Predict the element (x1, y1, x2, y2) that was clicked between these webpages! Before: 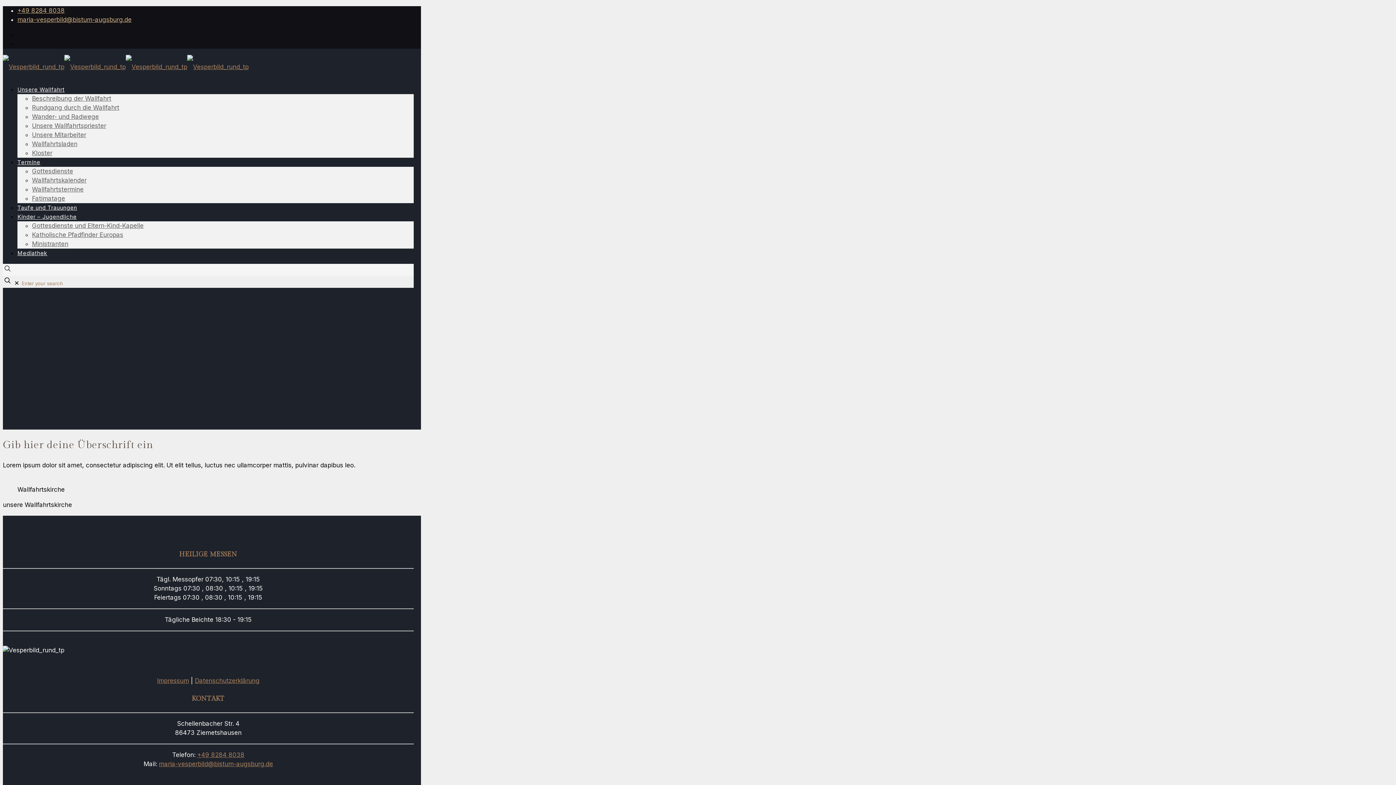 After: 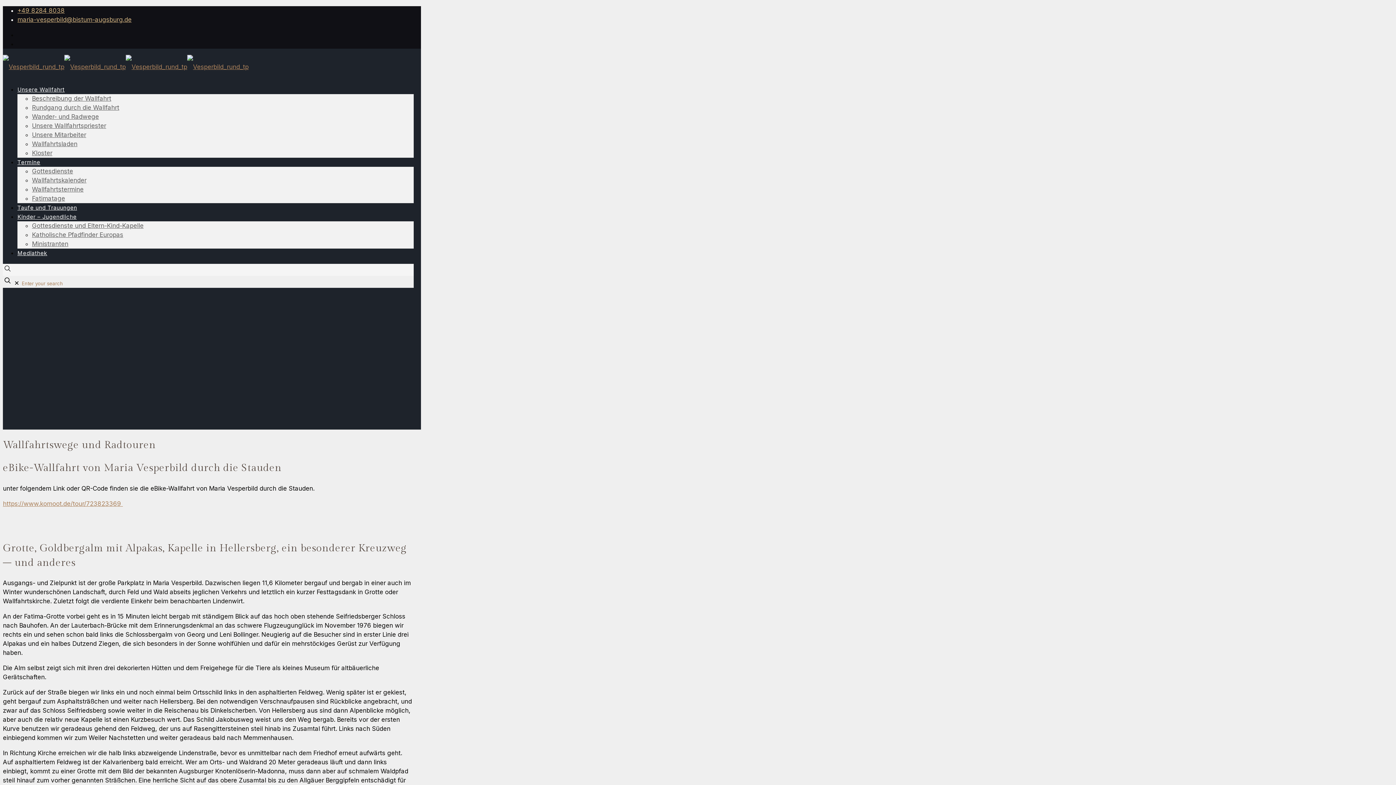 Action: label: Wander- und Radwege bbox: (32, 113, 98, 120)